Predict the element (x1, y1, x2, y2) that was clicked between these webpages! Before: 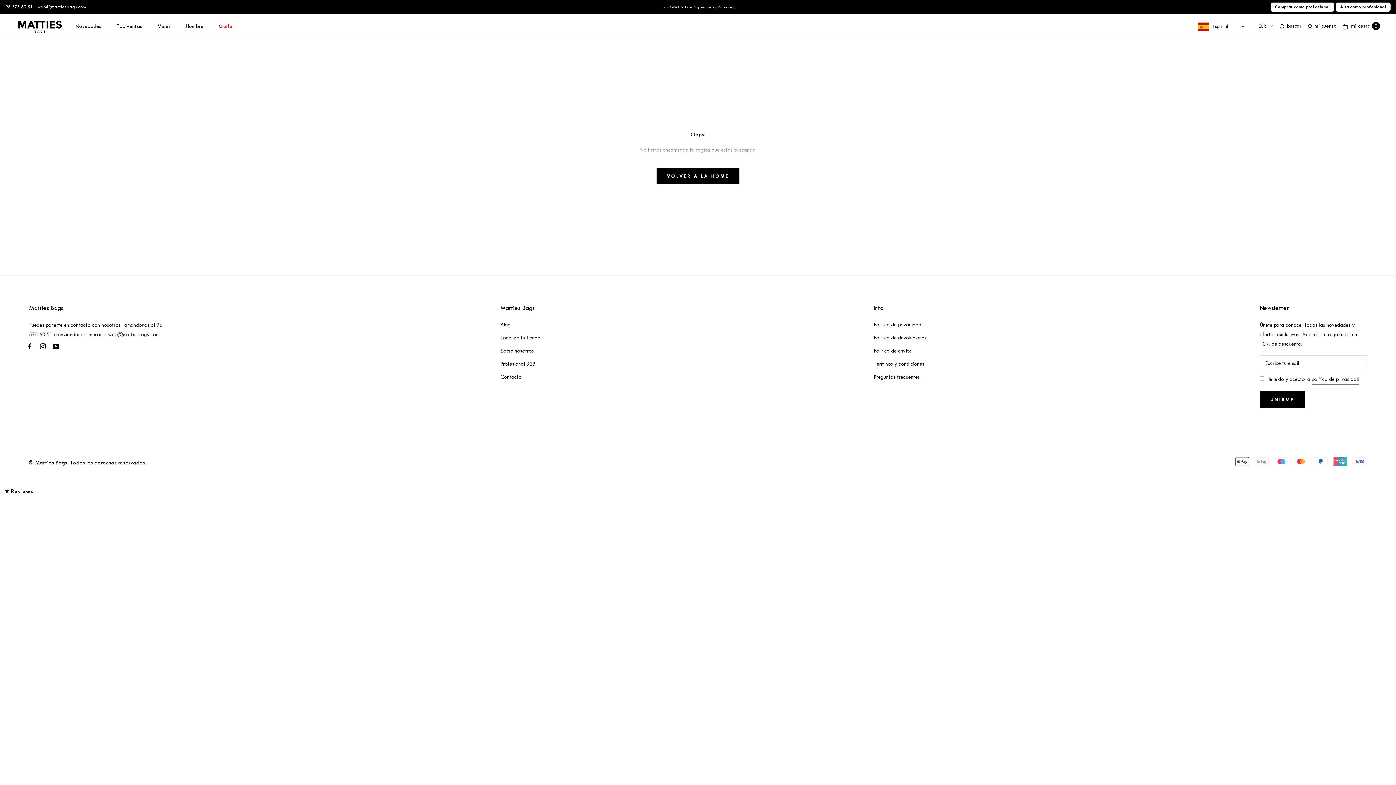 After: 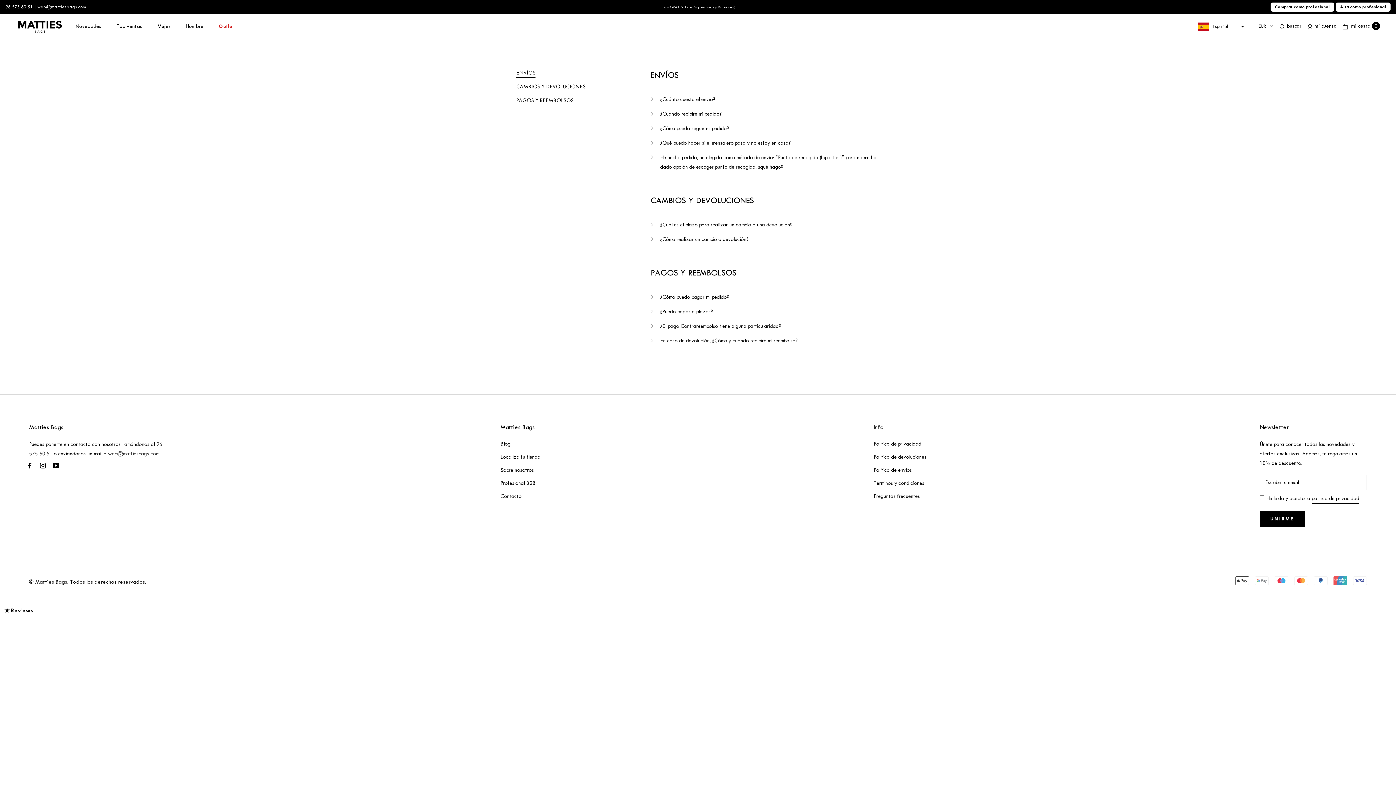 Action: label: Preguntas frecuentes bbox: (873, 372, 926, 381)